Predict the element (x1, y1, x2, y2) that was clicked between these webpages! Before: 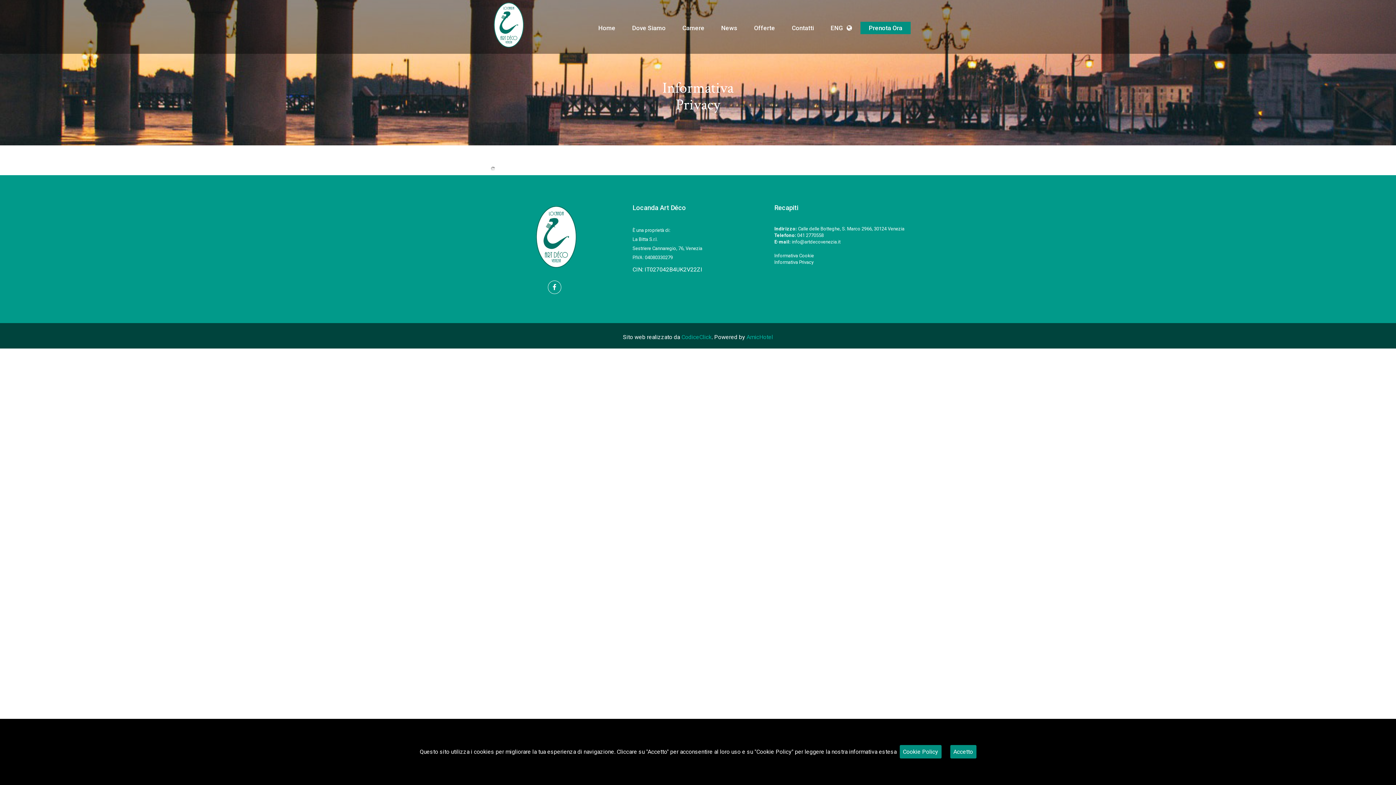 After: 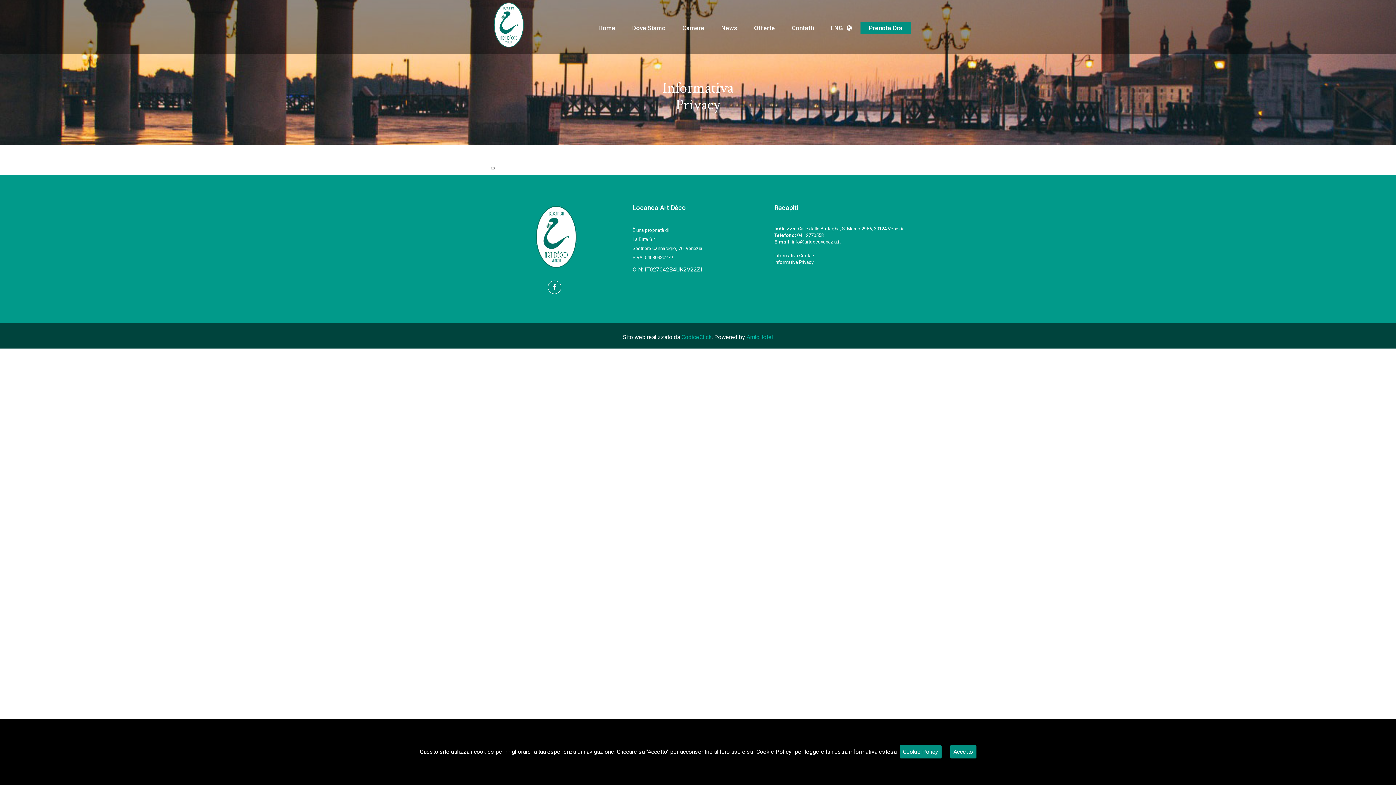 Action: bbox: (547, 280, 561, 294)